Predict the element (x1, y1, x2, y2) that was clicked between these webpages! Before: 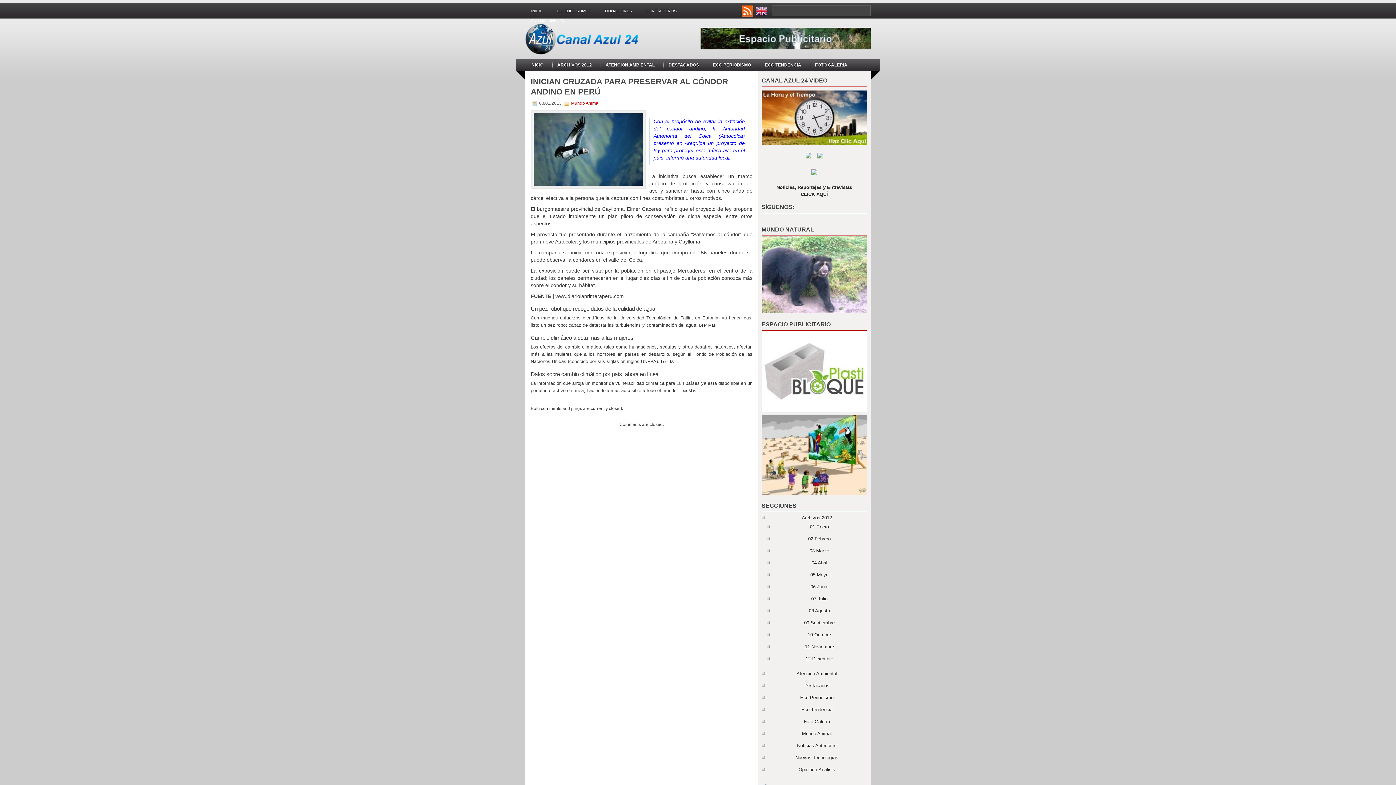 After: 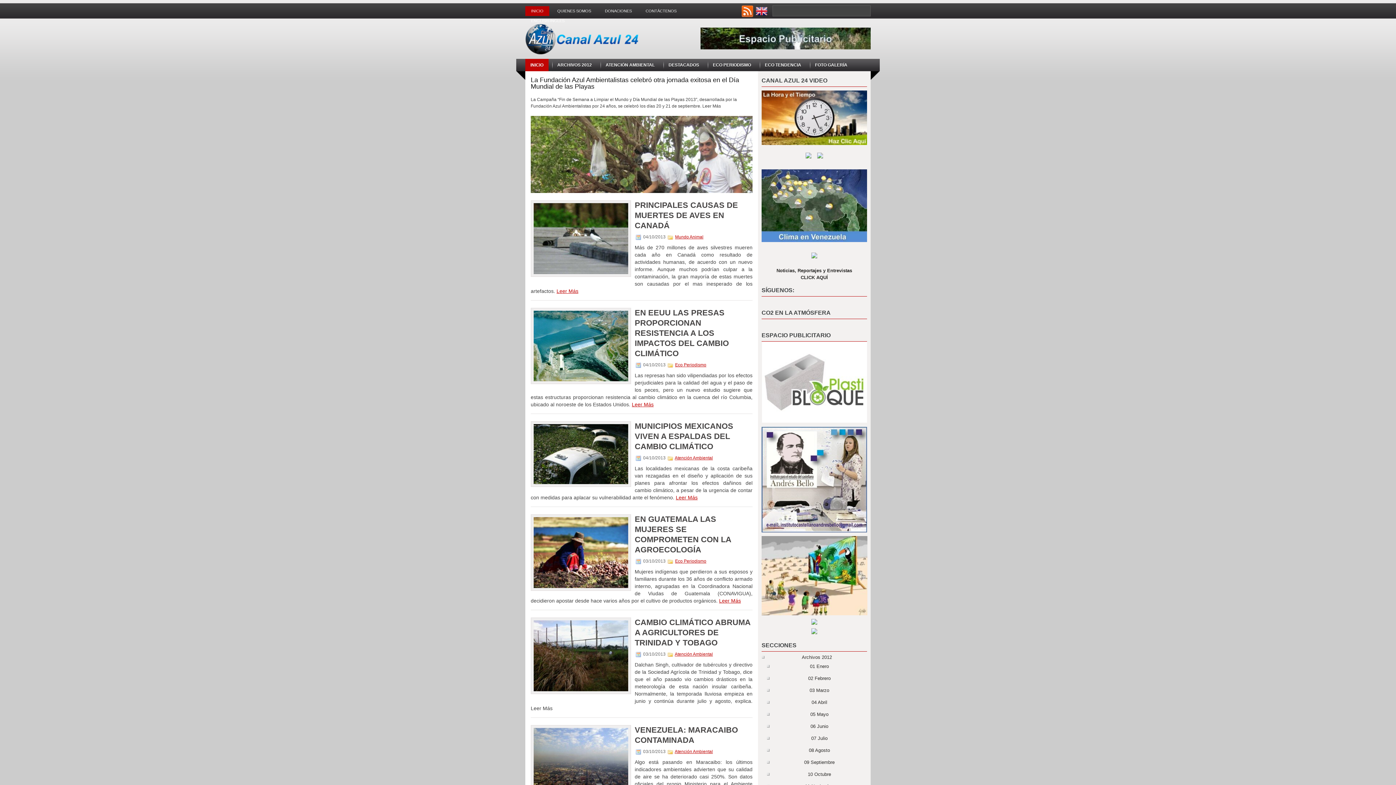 Action: bbox: (525, 50, 640, 55)